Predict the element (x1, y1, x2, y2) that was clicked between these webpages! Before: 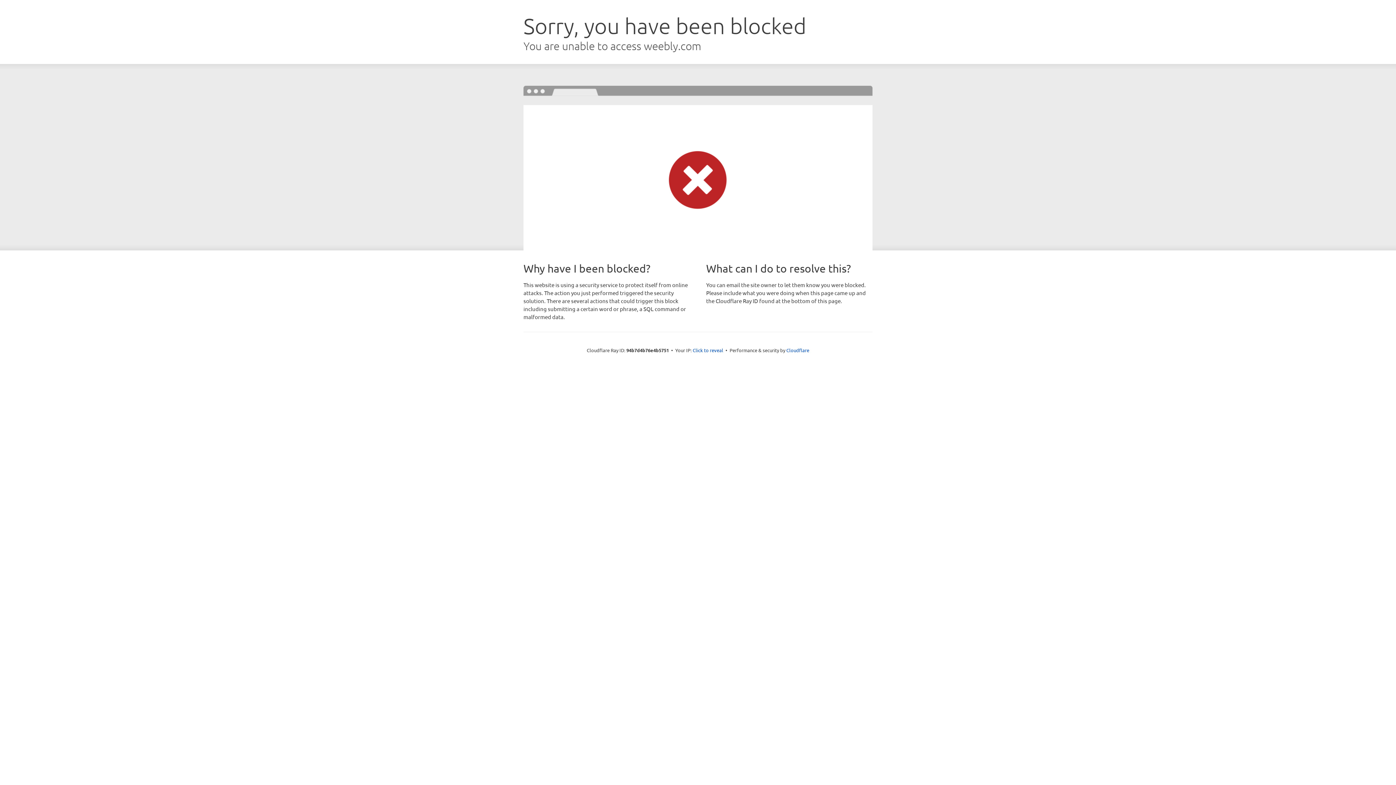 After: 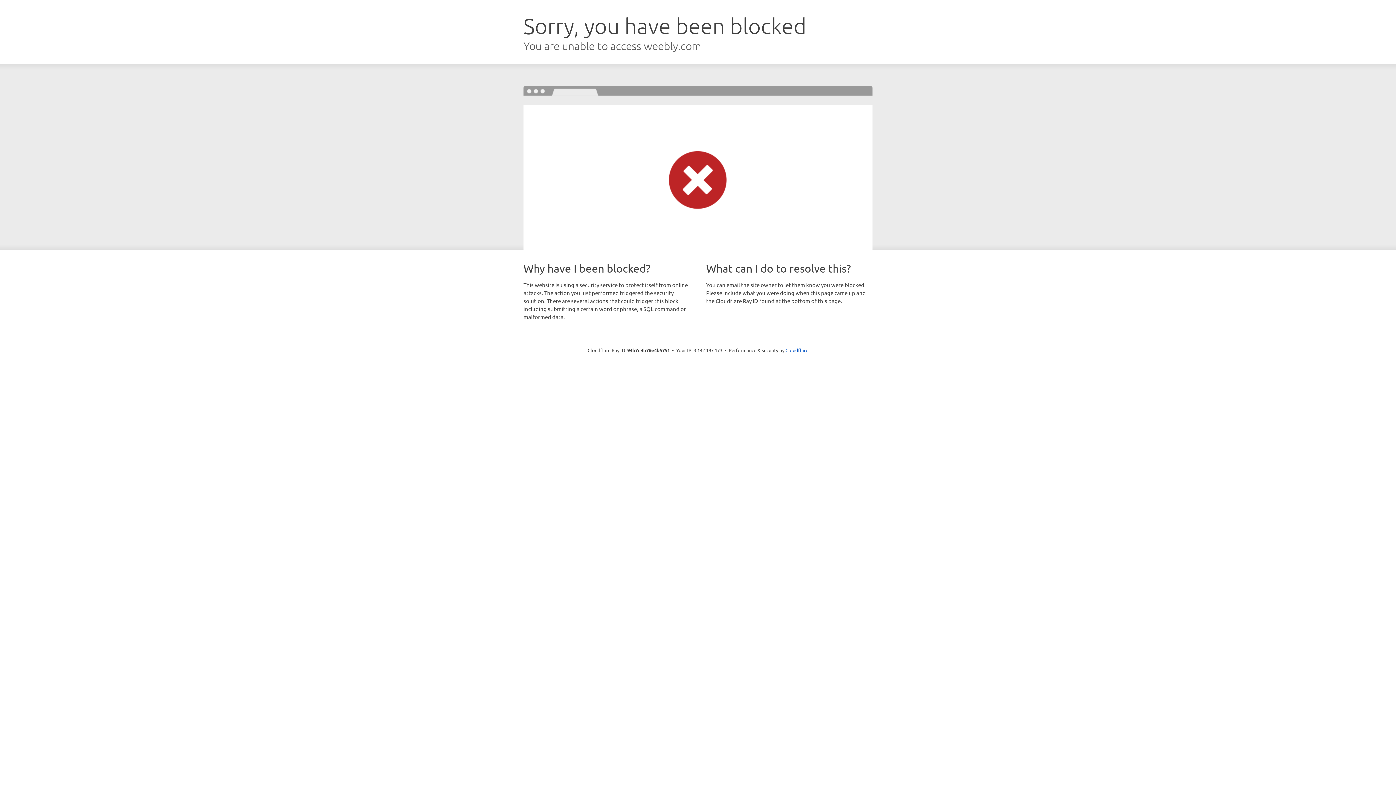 Action: label: Click to reveal bbox: (692, 346, 723, 353)